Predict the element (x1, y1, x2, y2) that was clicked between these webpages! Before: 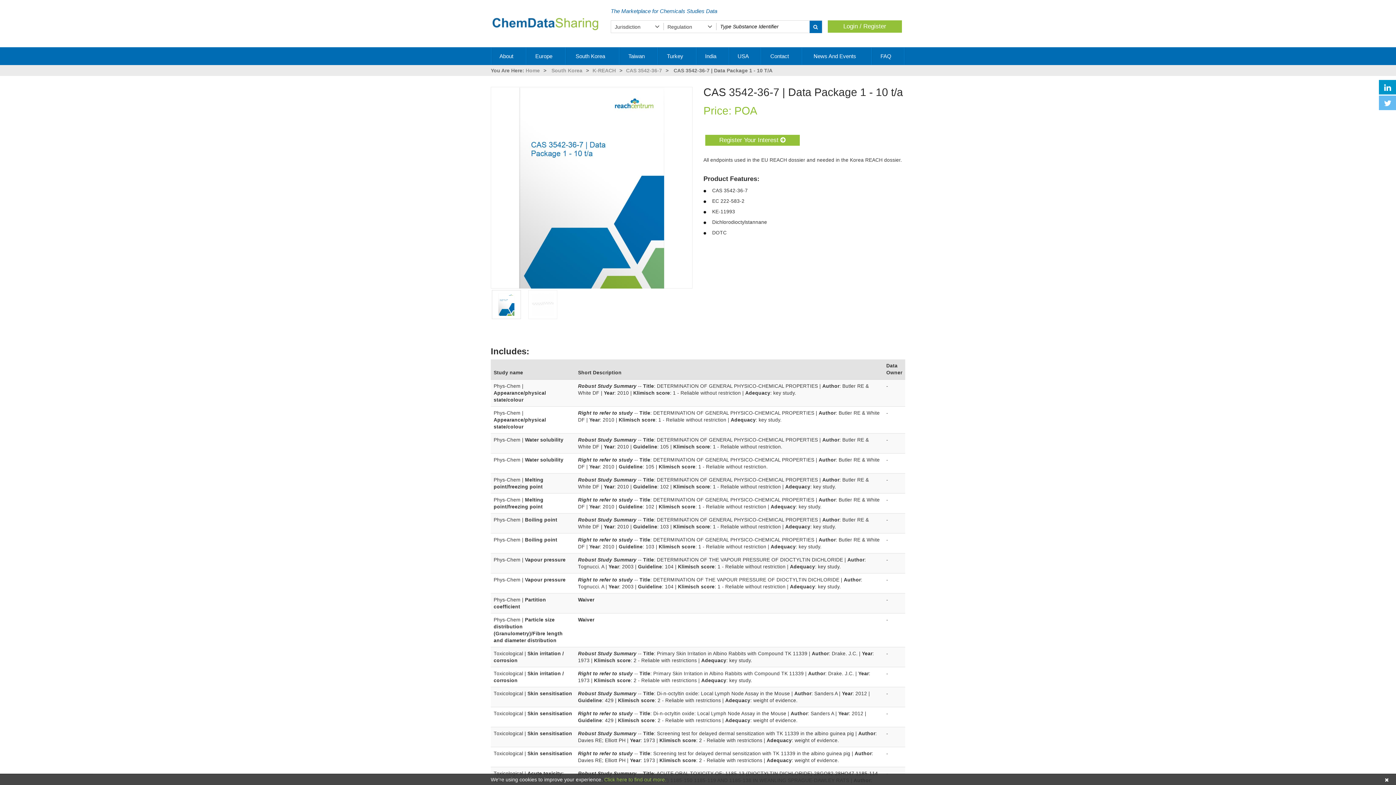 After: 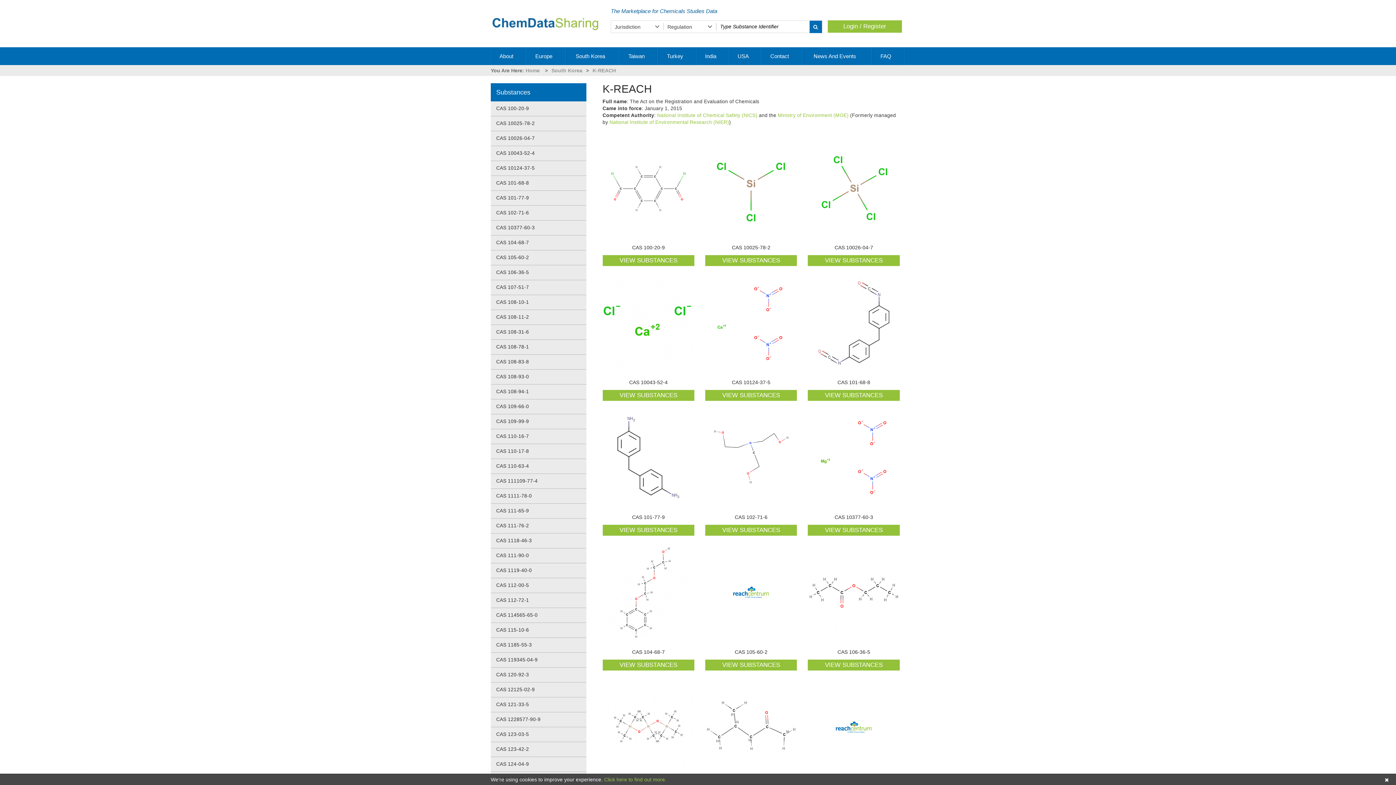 Action: label: K-REACH bbox: (592, 65, 616, 76)